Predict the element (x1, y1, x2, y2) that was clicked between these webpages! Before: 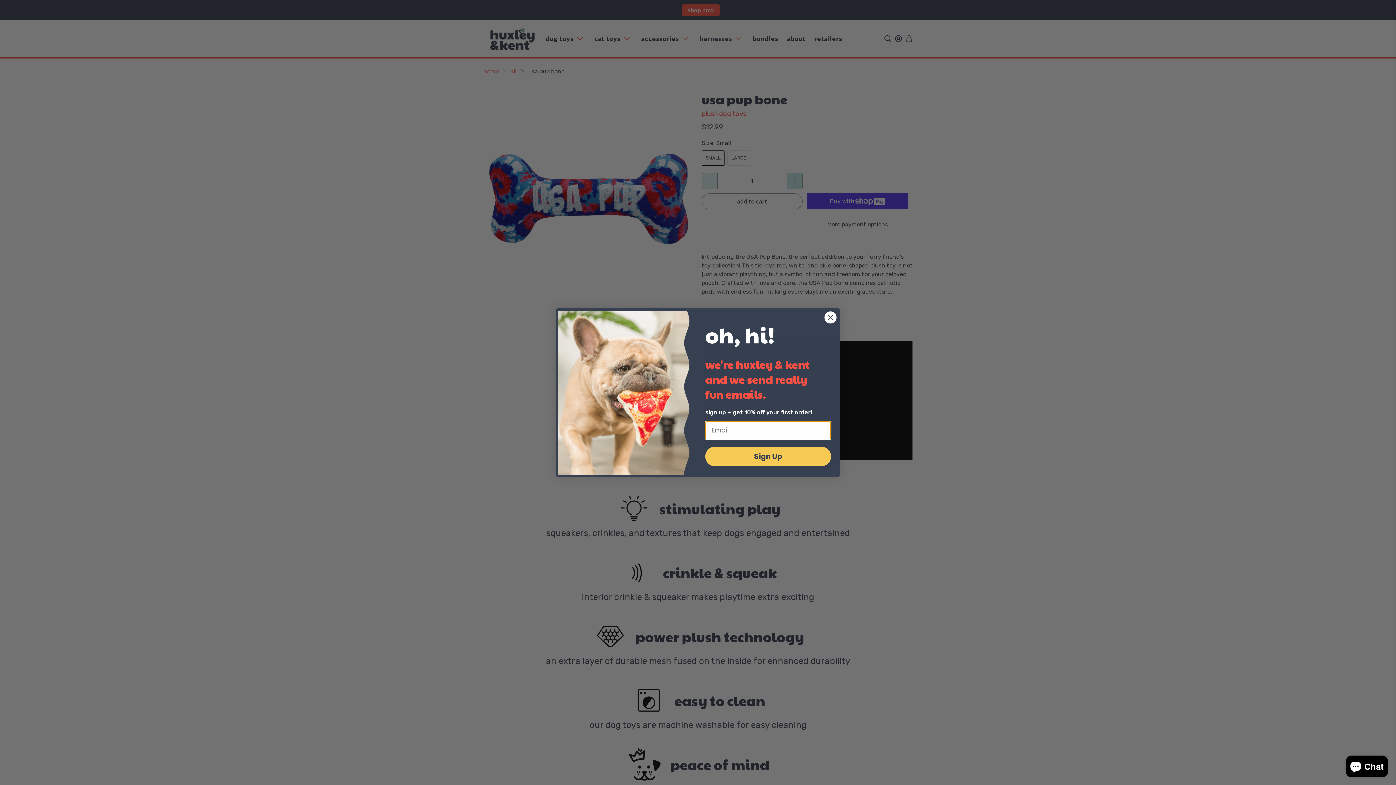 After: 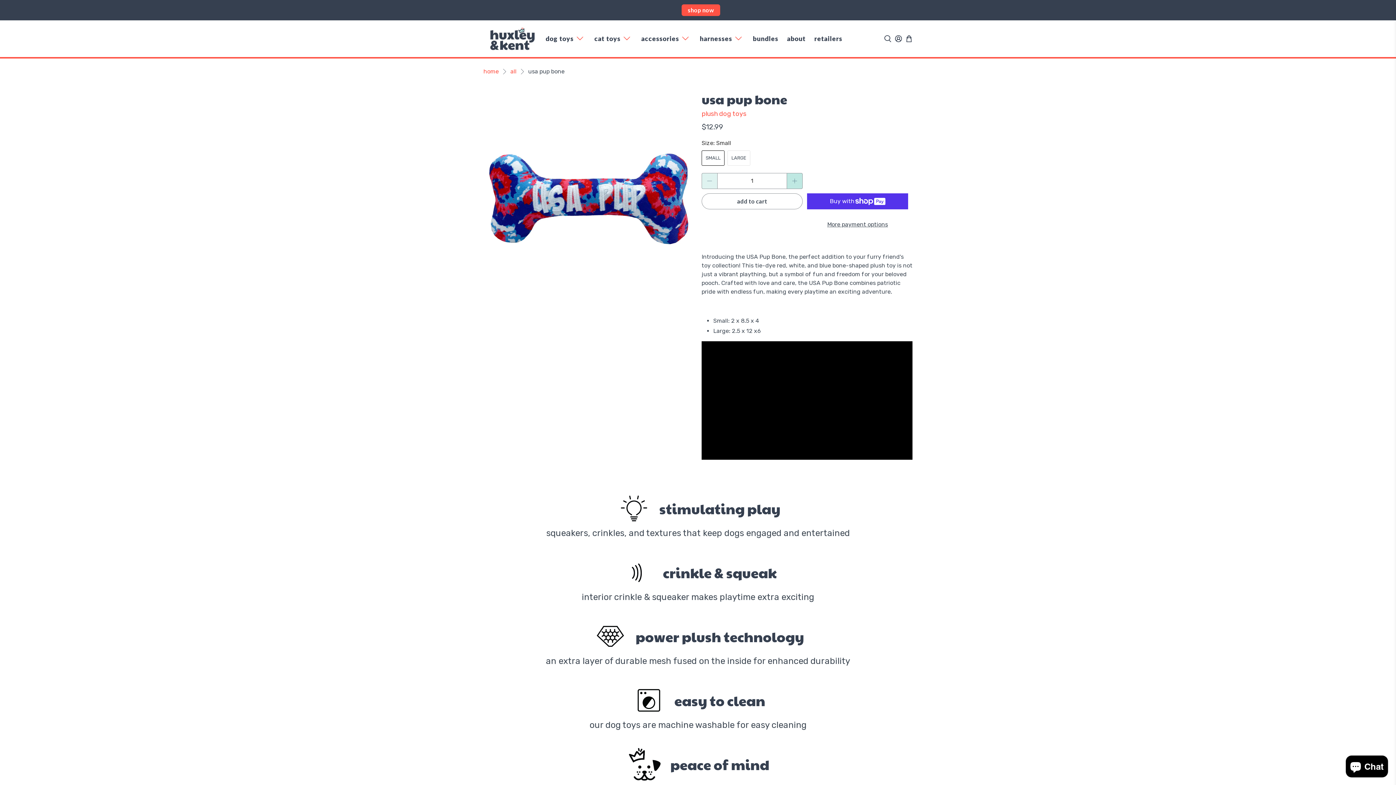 Action: label: Close dialog bbox: (824, 311, 837, 323)